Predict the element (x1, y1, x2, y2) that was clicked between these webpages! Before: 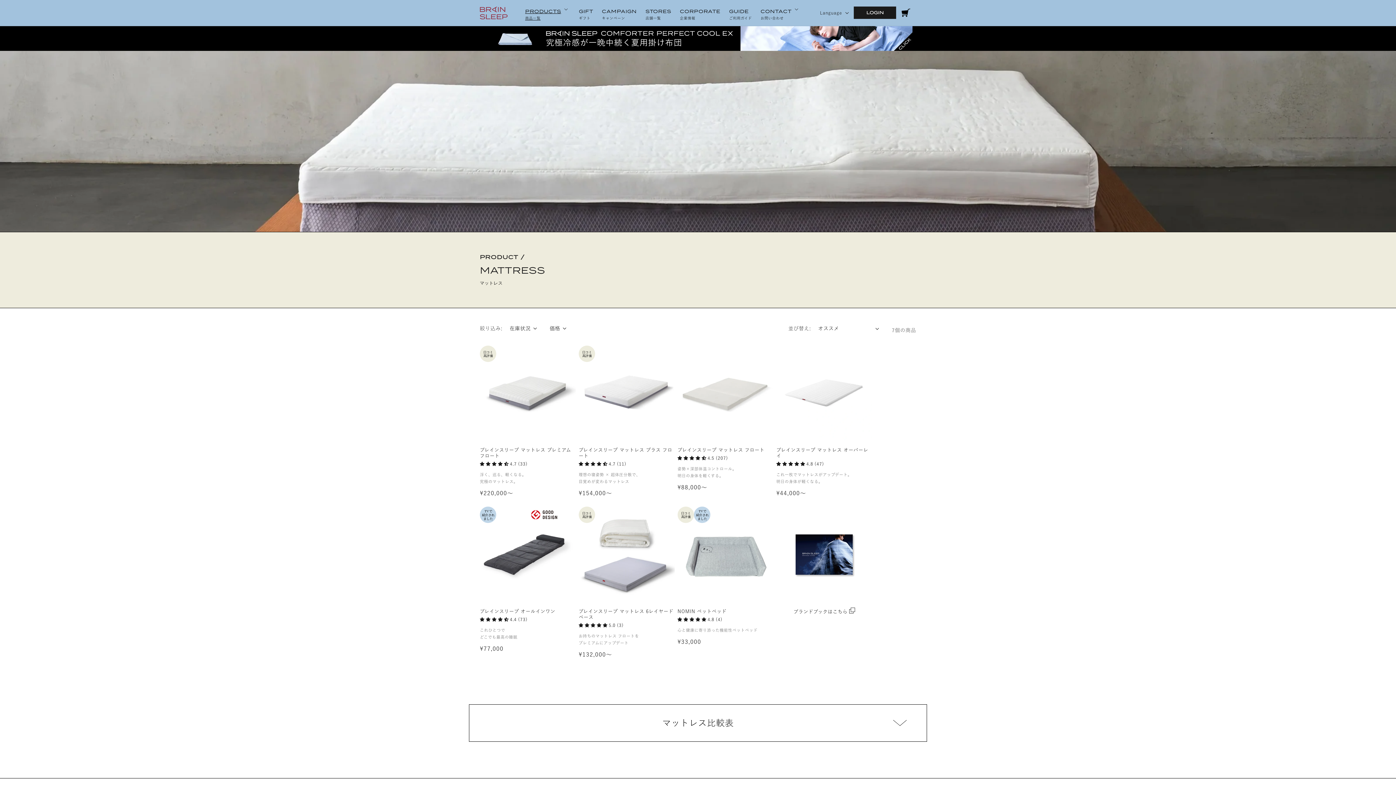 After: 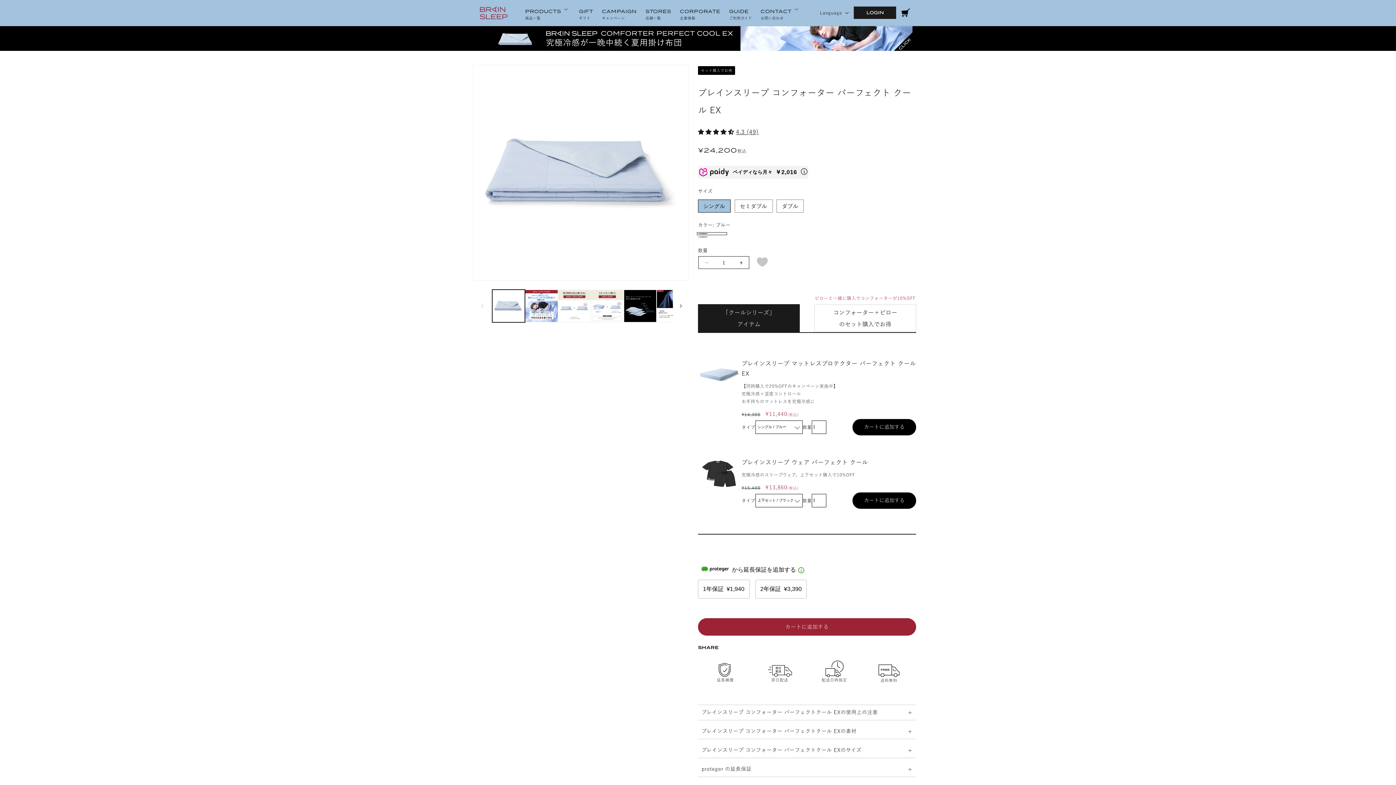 Action: bbox: (0, 25, 1396, 50)